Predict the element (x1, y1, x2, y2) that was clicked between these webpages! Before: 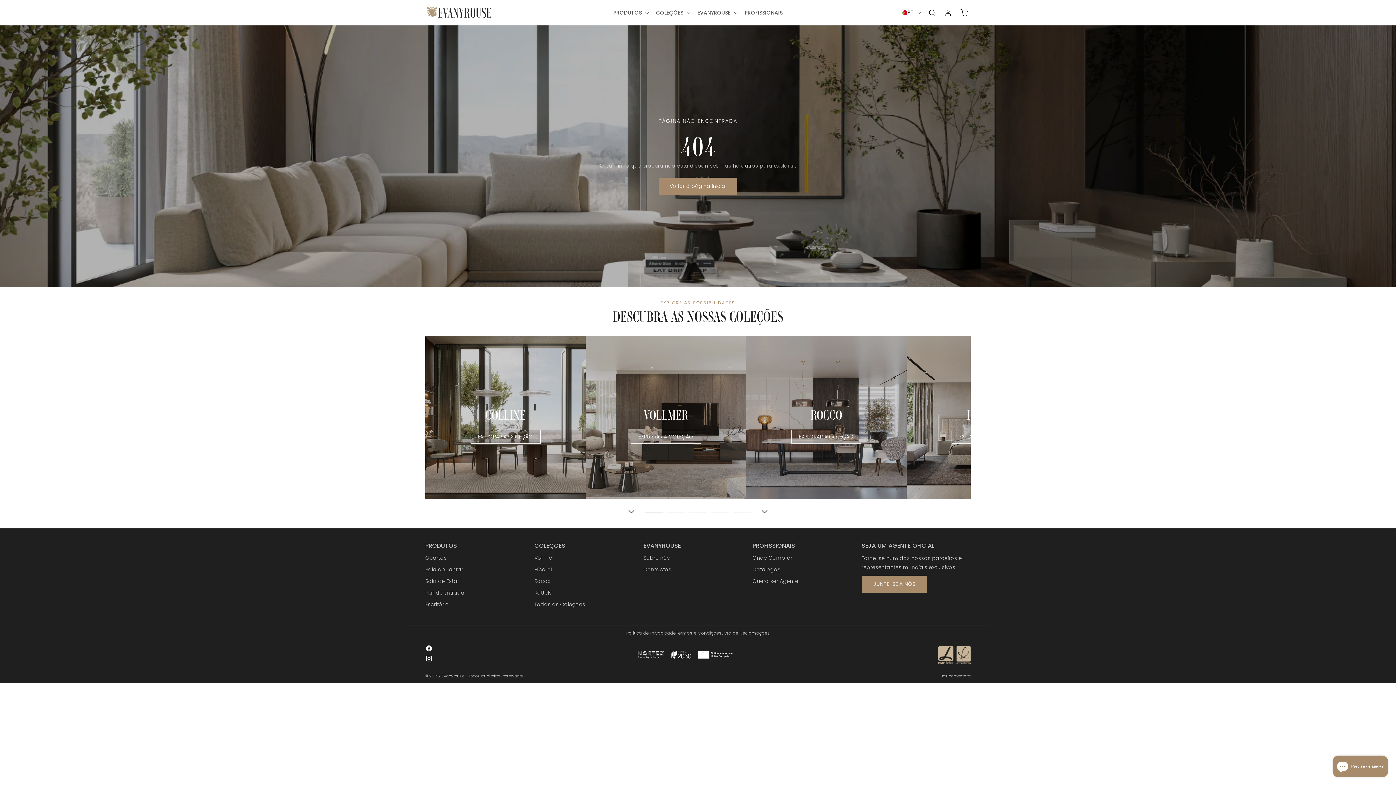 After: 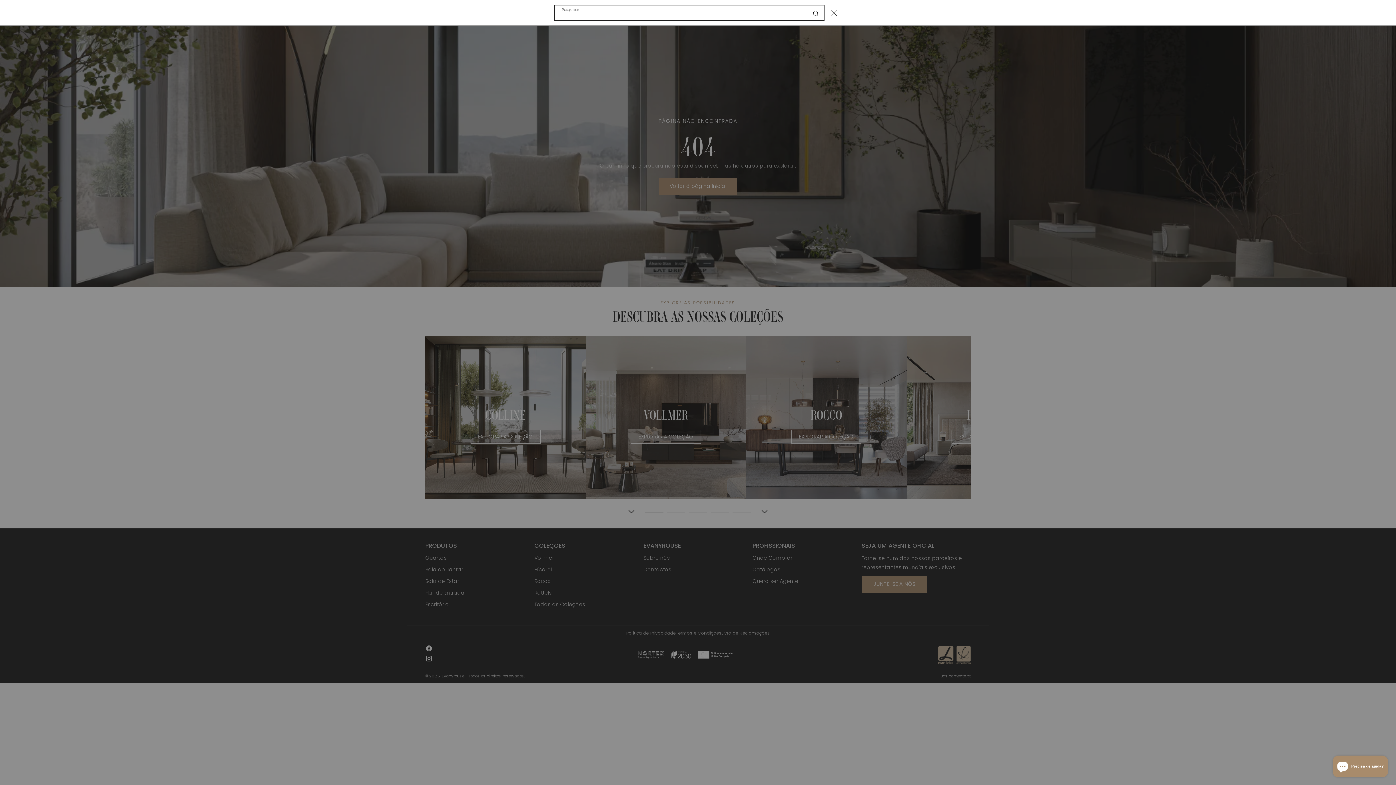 Action: bbox: (924, 4, 940, 20) label: Pesquisar